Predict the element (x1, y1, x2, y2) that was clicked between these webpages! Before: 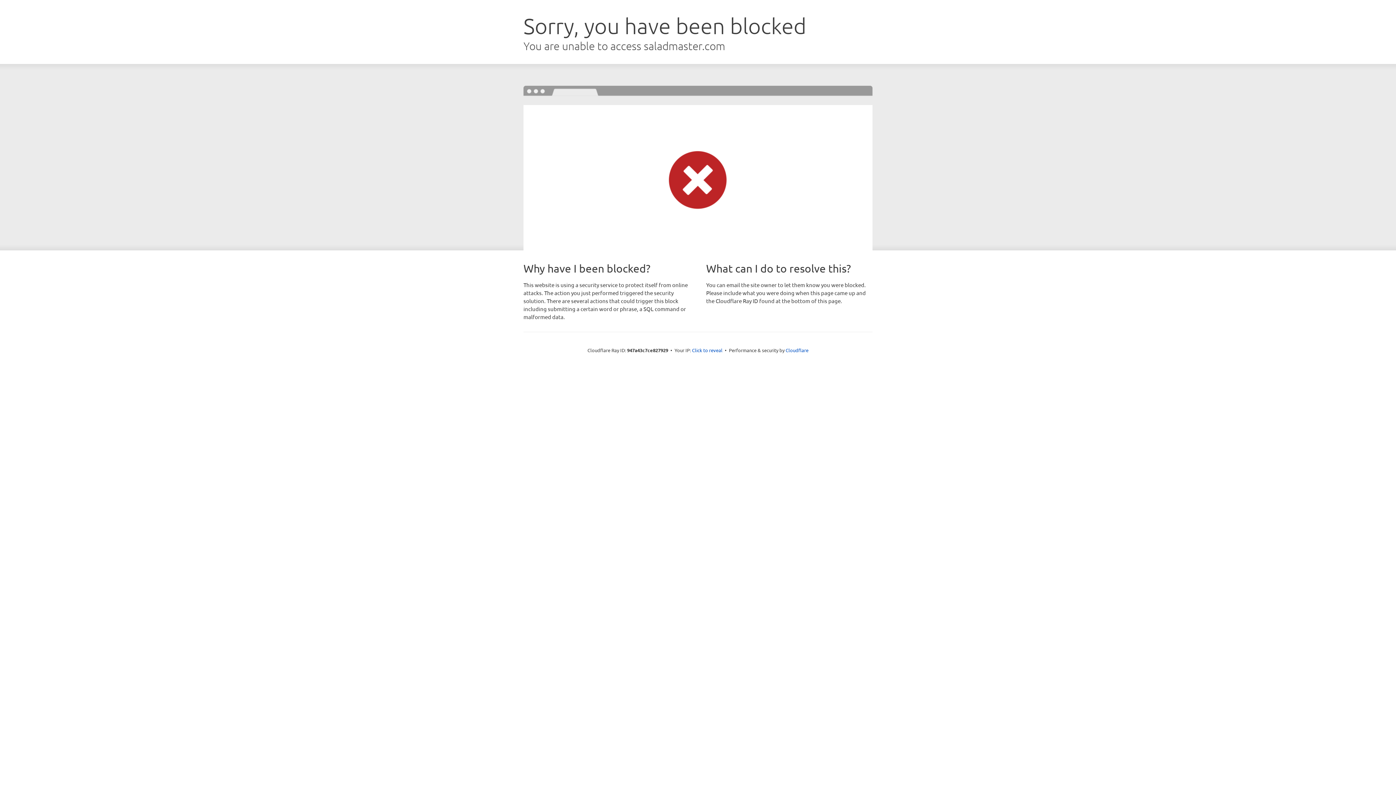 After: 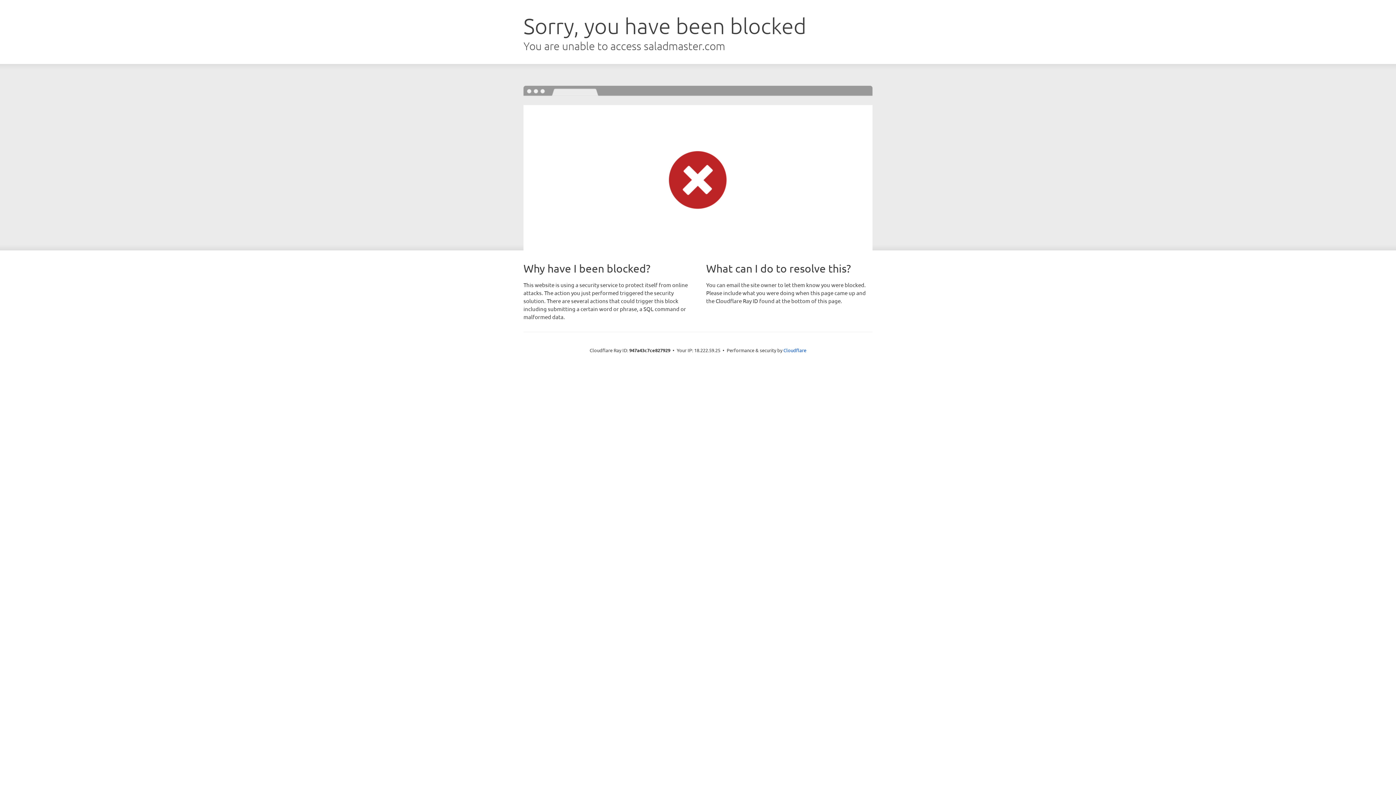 Action: label: Click to reveal bbox: (692, 346, 722, 353)